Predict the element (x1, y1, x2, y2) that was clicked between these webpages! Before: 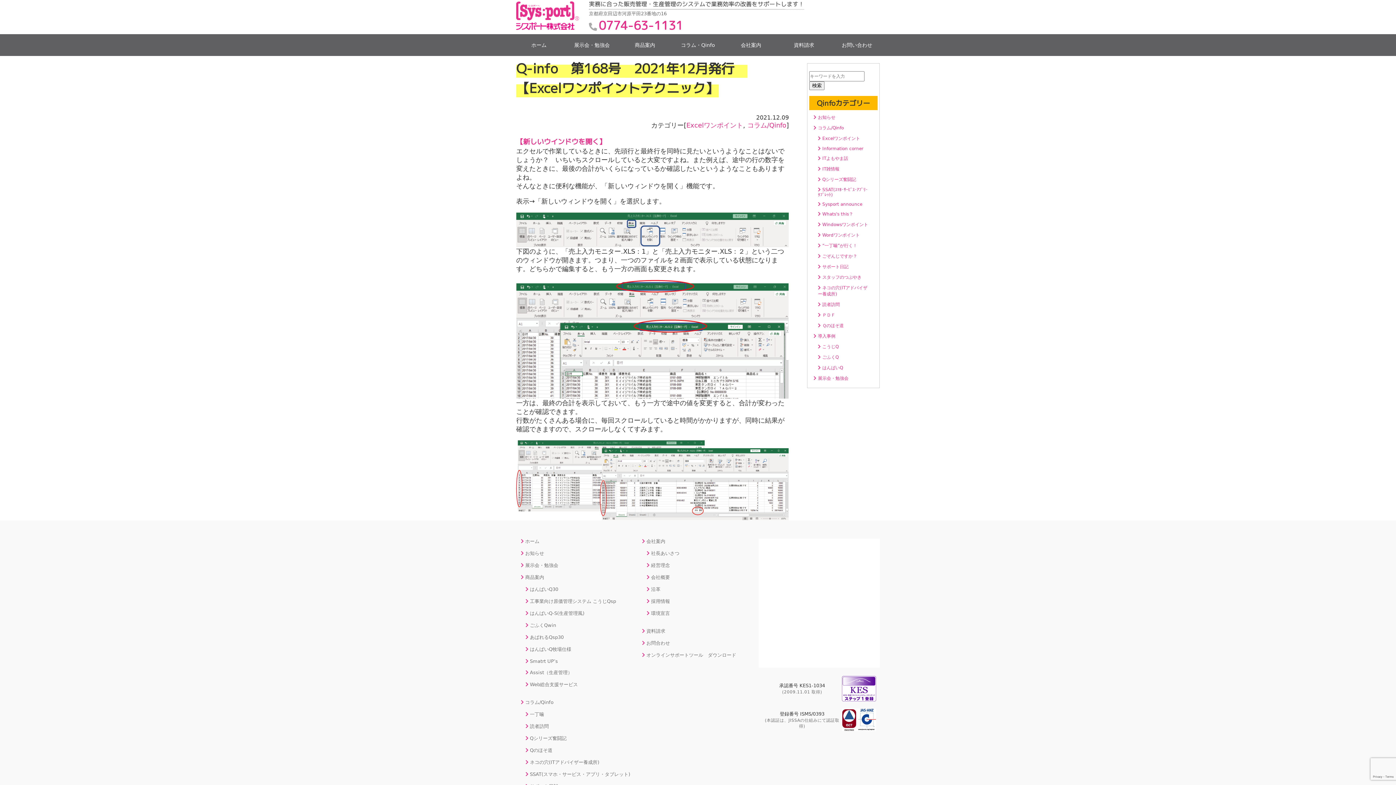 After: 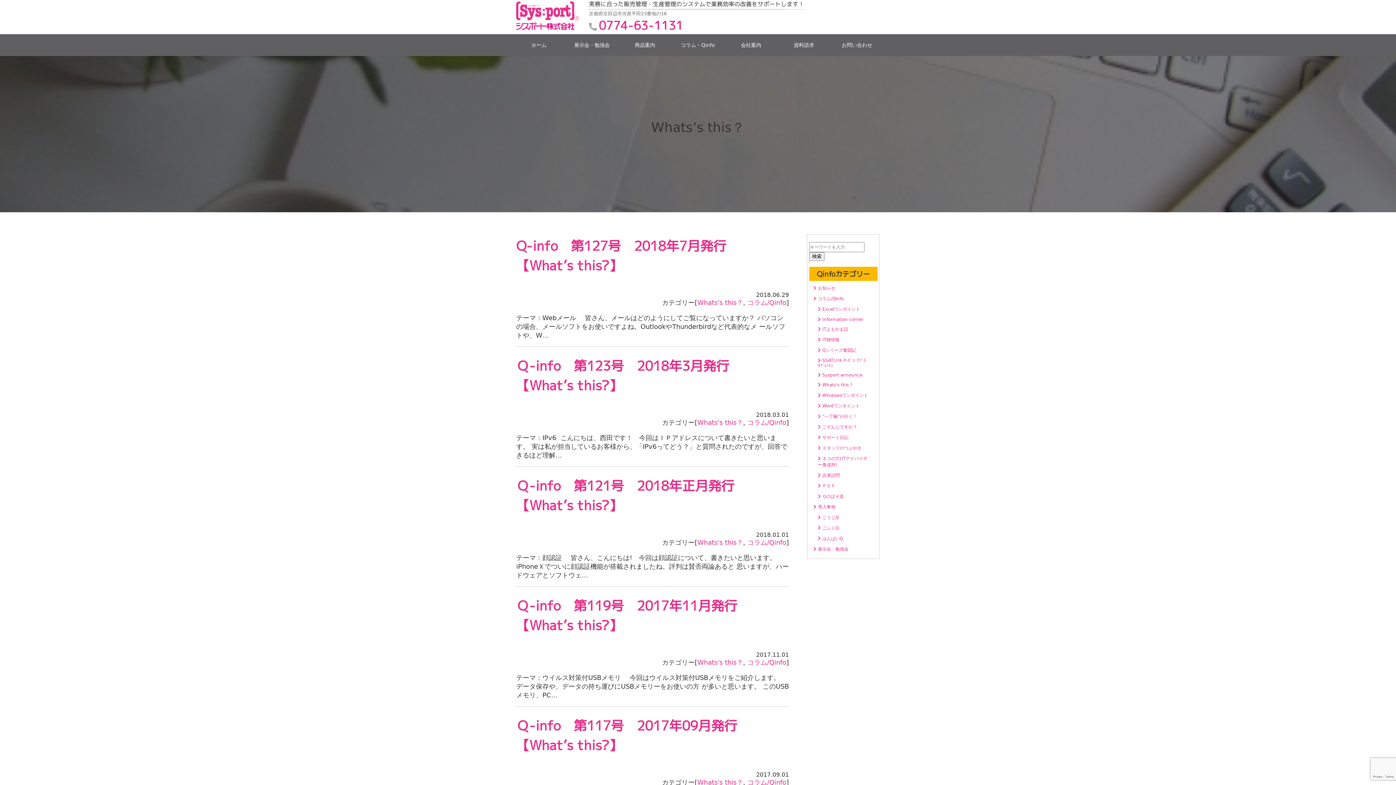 Action: bbox: (822, 211, 853, 216) label: Whats's this？